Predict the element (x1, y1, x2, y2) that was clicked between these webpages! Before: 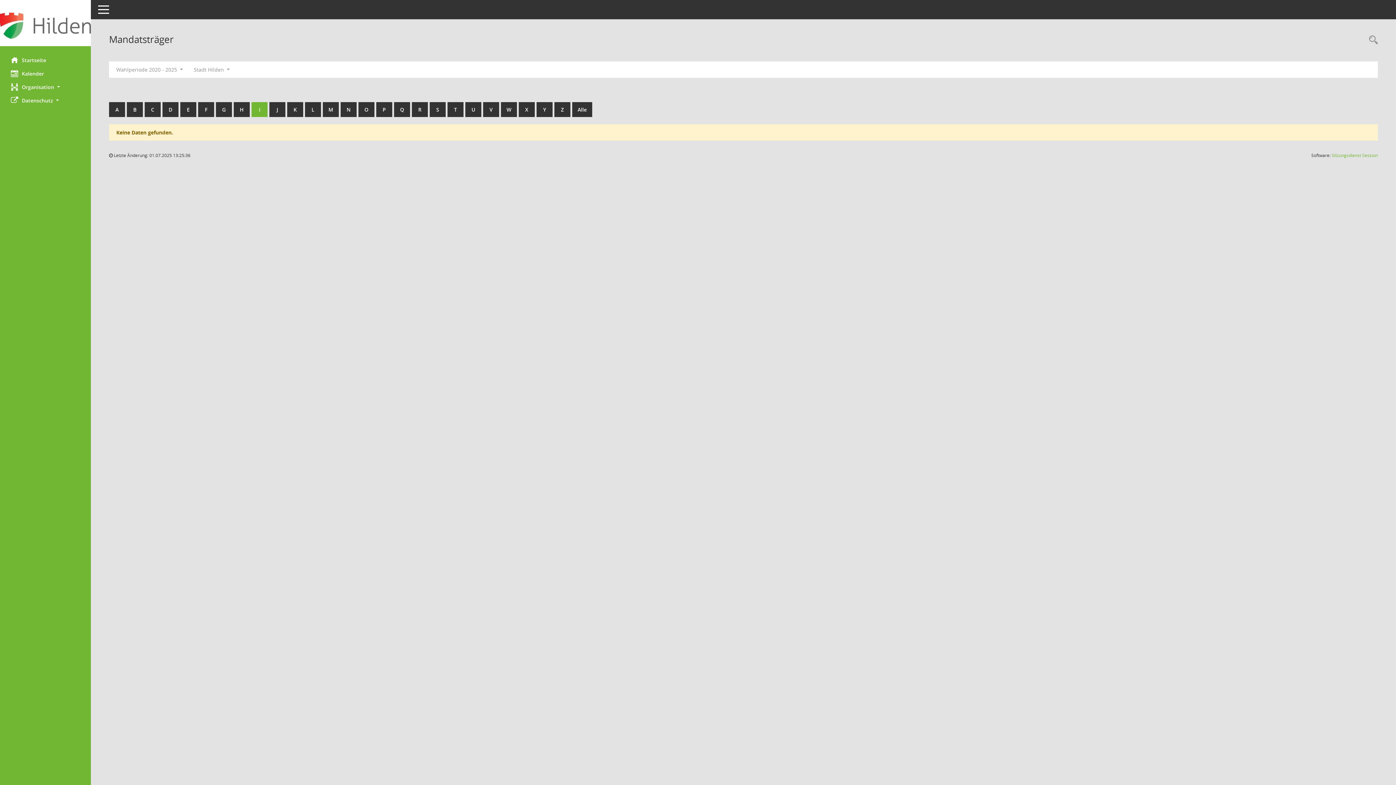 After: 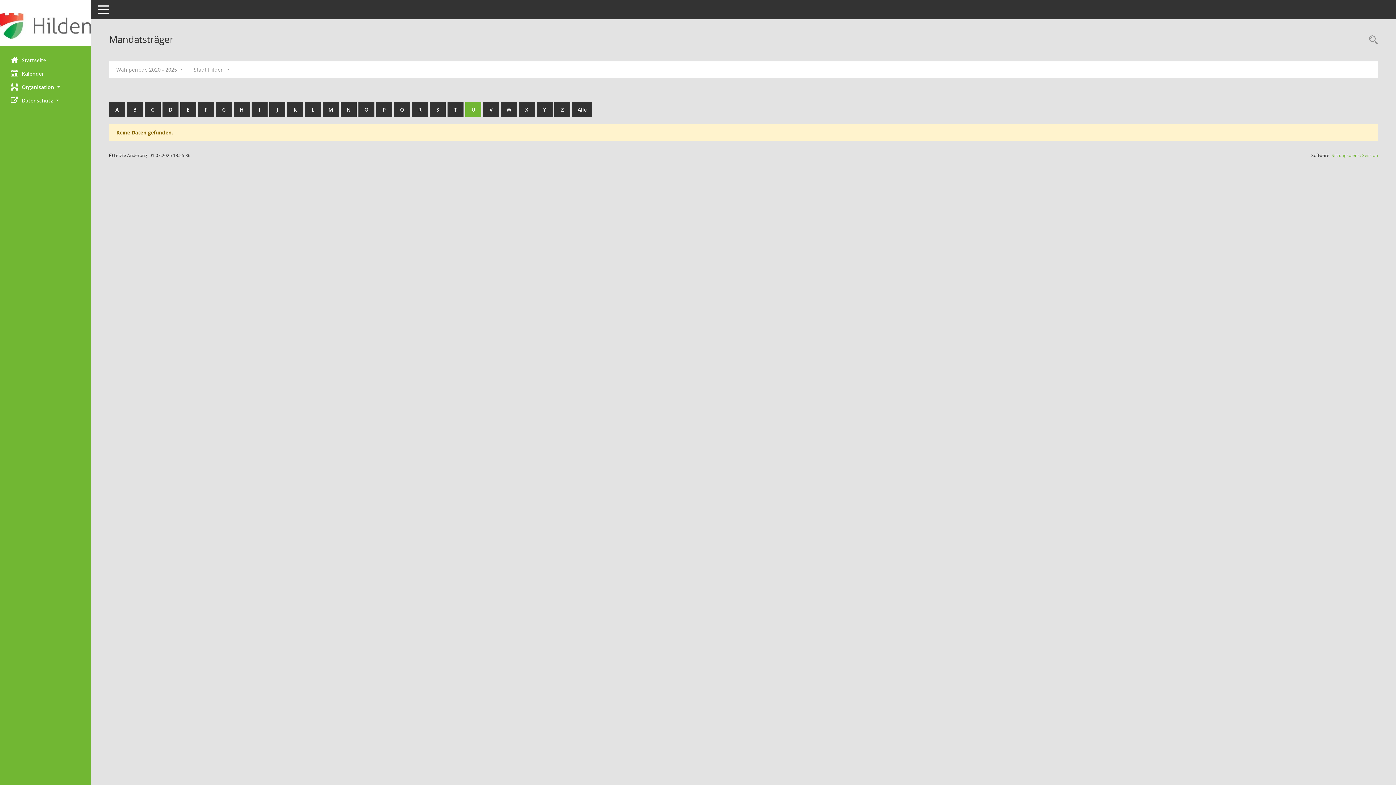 Action: bbox: (465, 102, 481, 117) label: U